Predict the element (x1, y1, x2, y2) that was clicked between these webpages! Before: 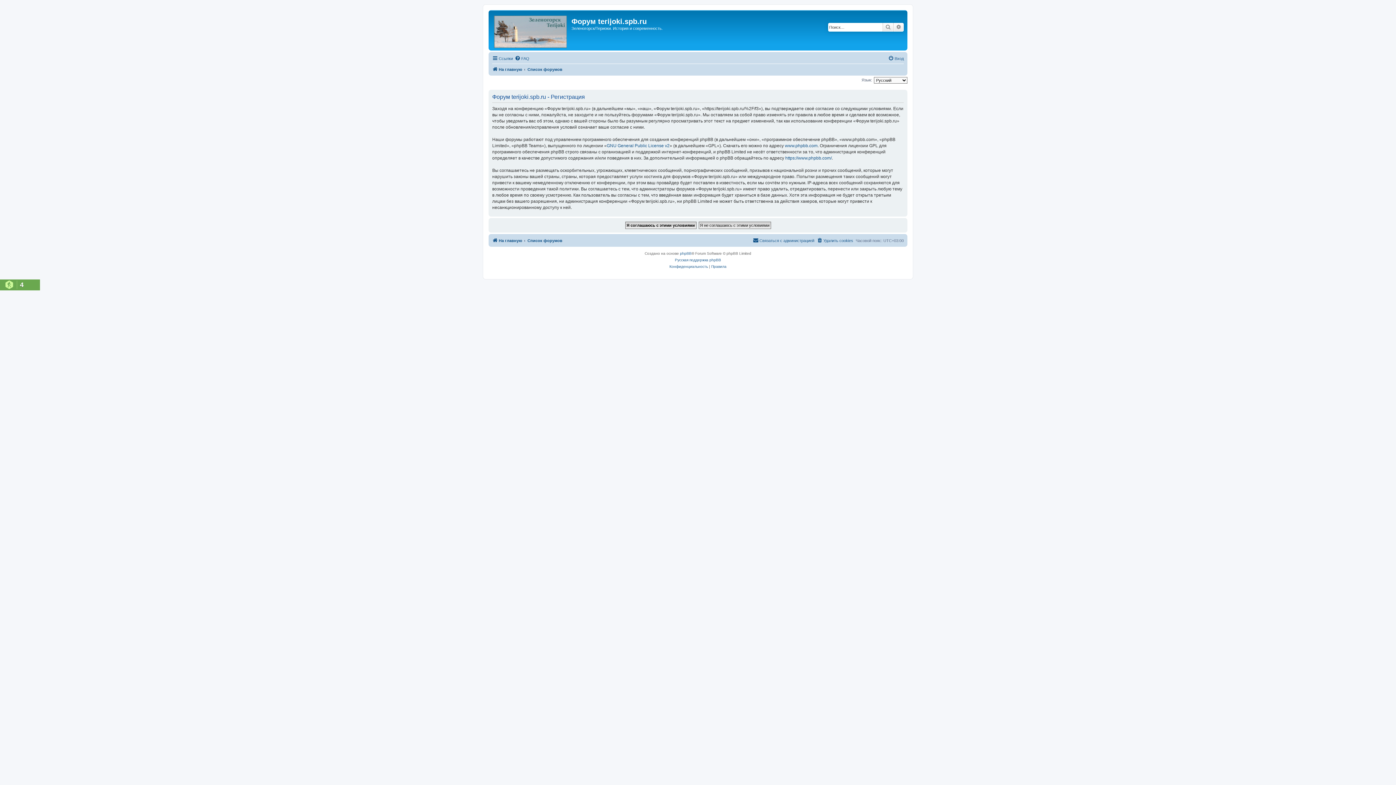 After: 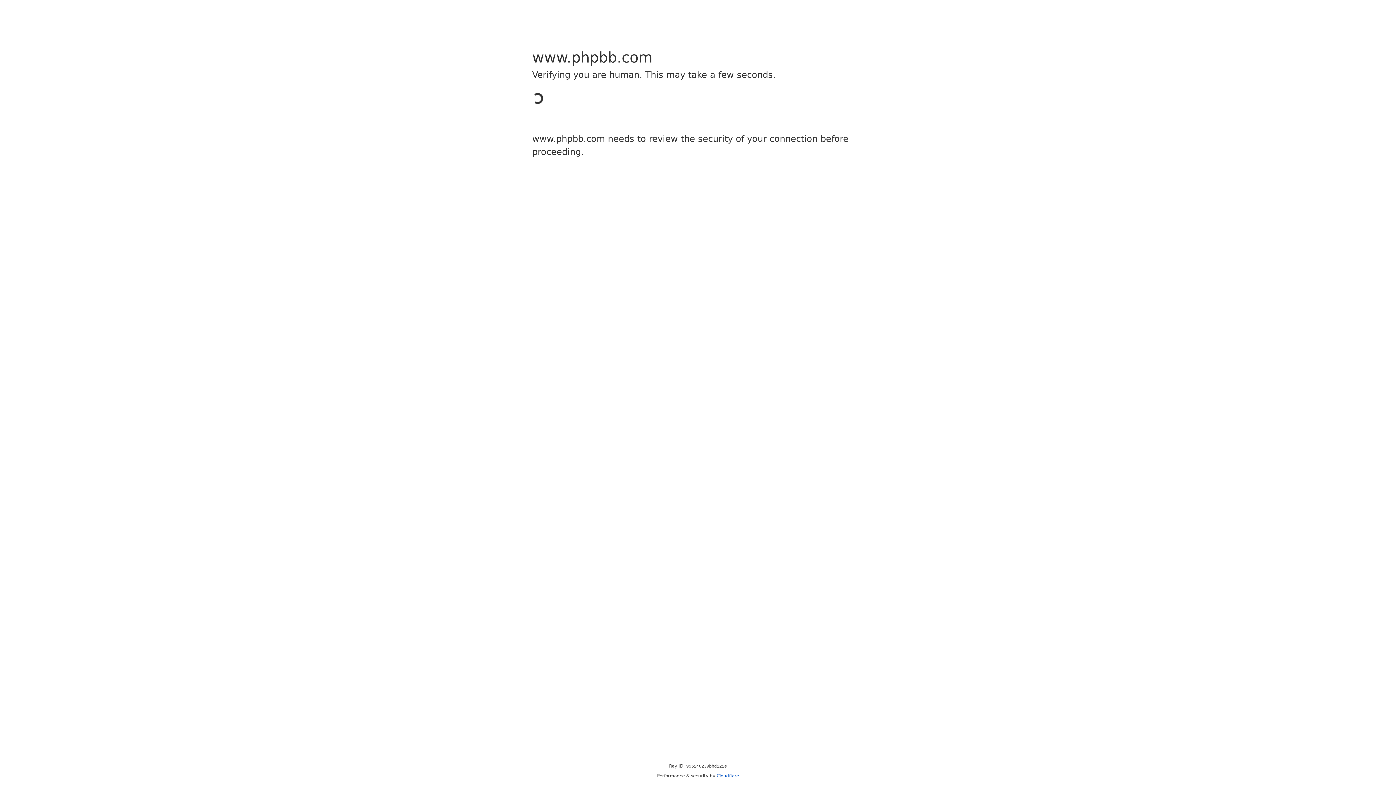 Action: label: https://www.phpbb.com/ bbox: (785, 155, 832, 161)